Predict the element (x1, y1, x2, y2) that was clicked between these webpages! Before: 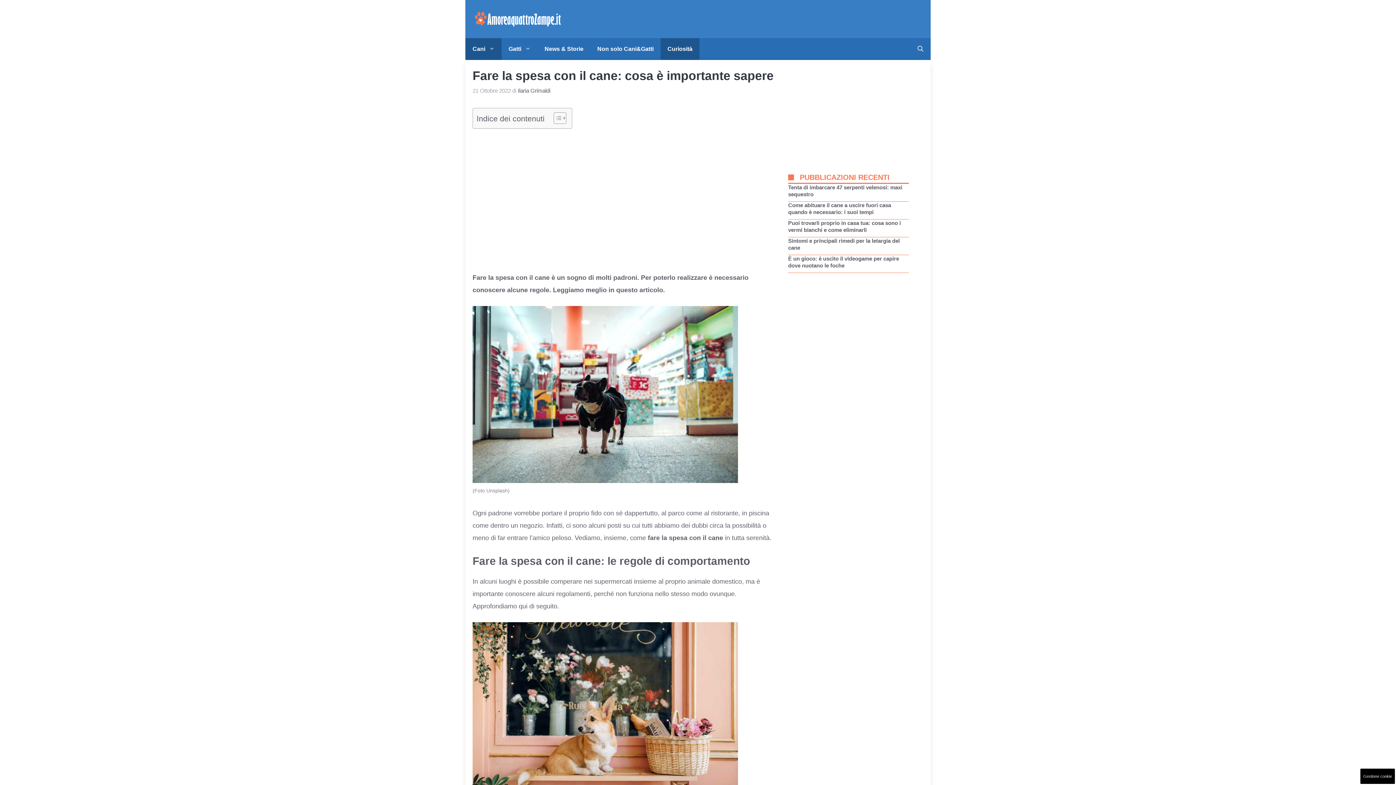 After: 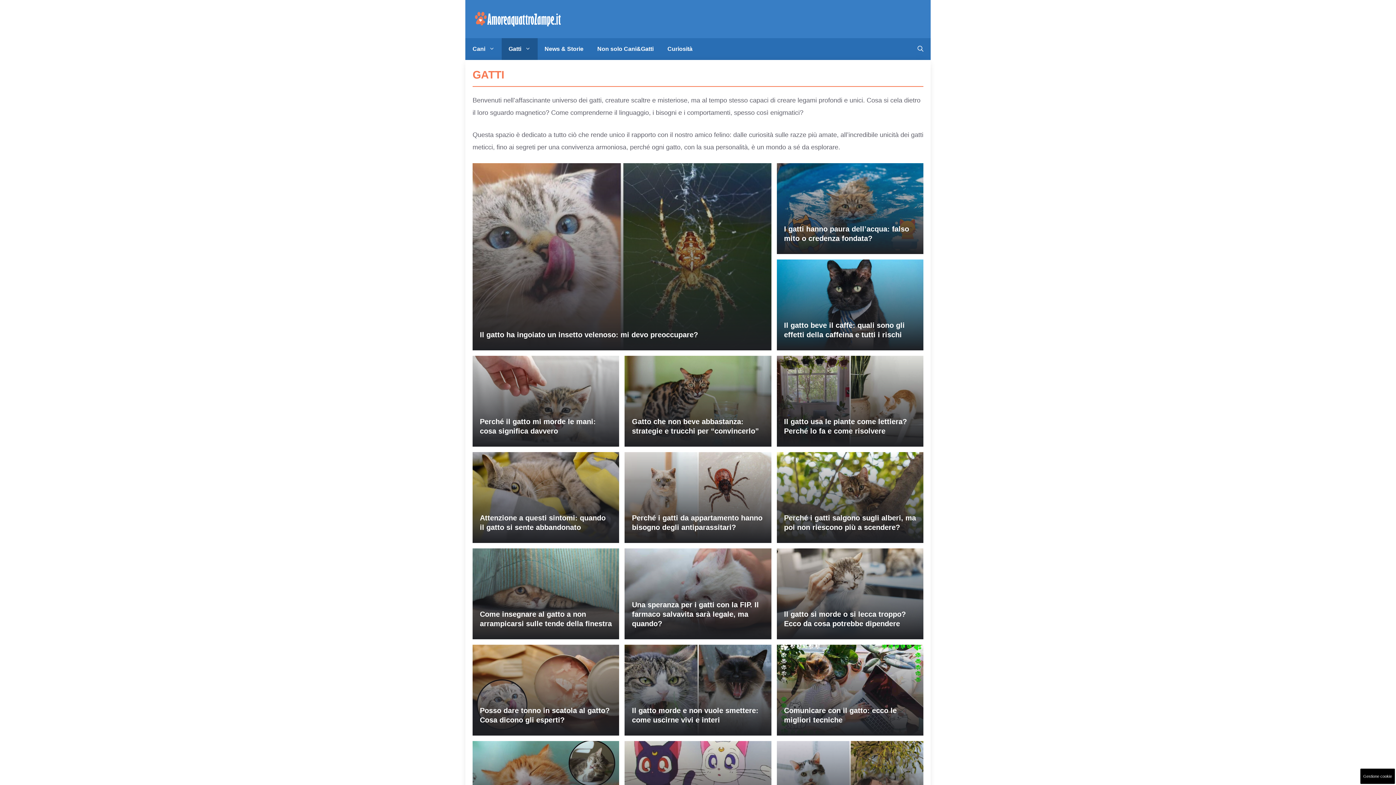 Action: label: Gatti bbox: (501, 38, 537, 59)